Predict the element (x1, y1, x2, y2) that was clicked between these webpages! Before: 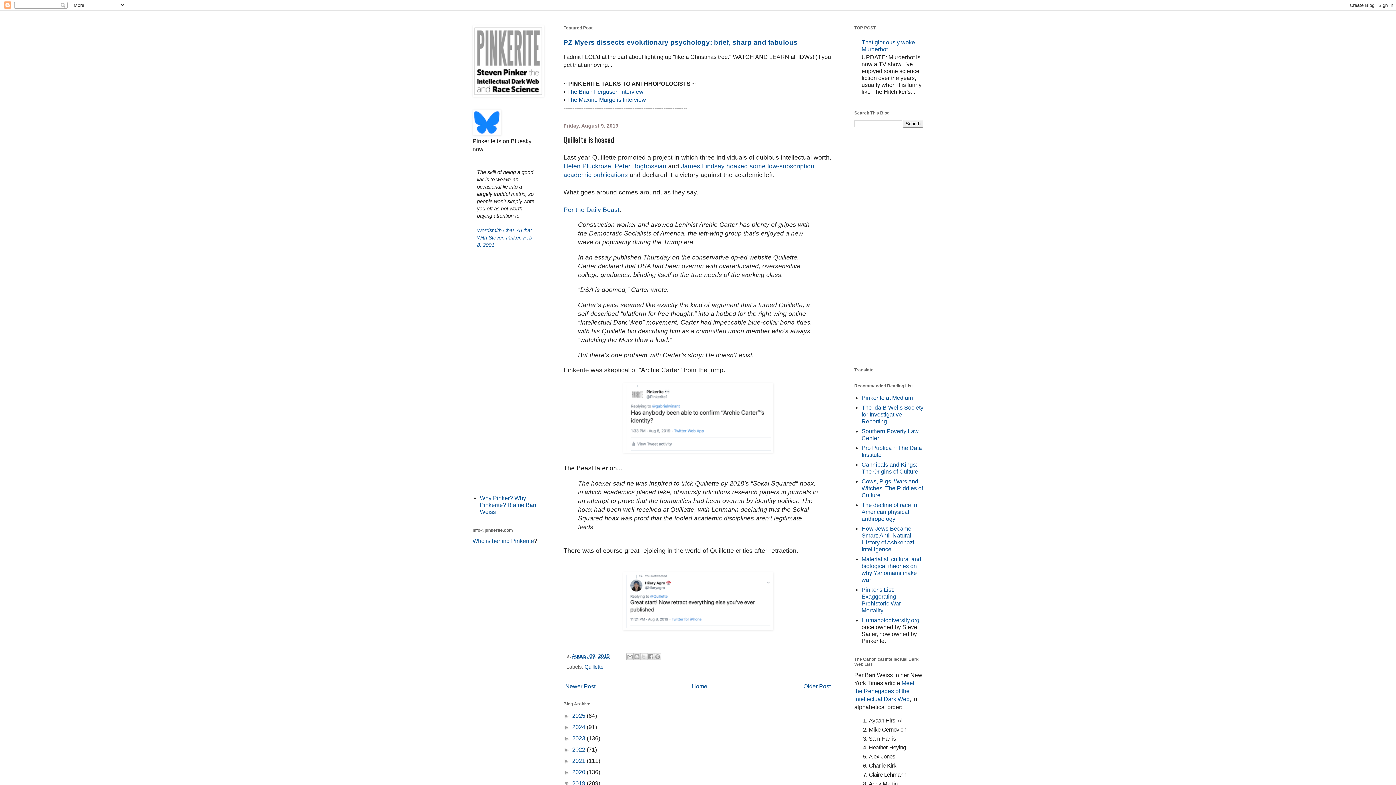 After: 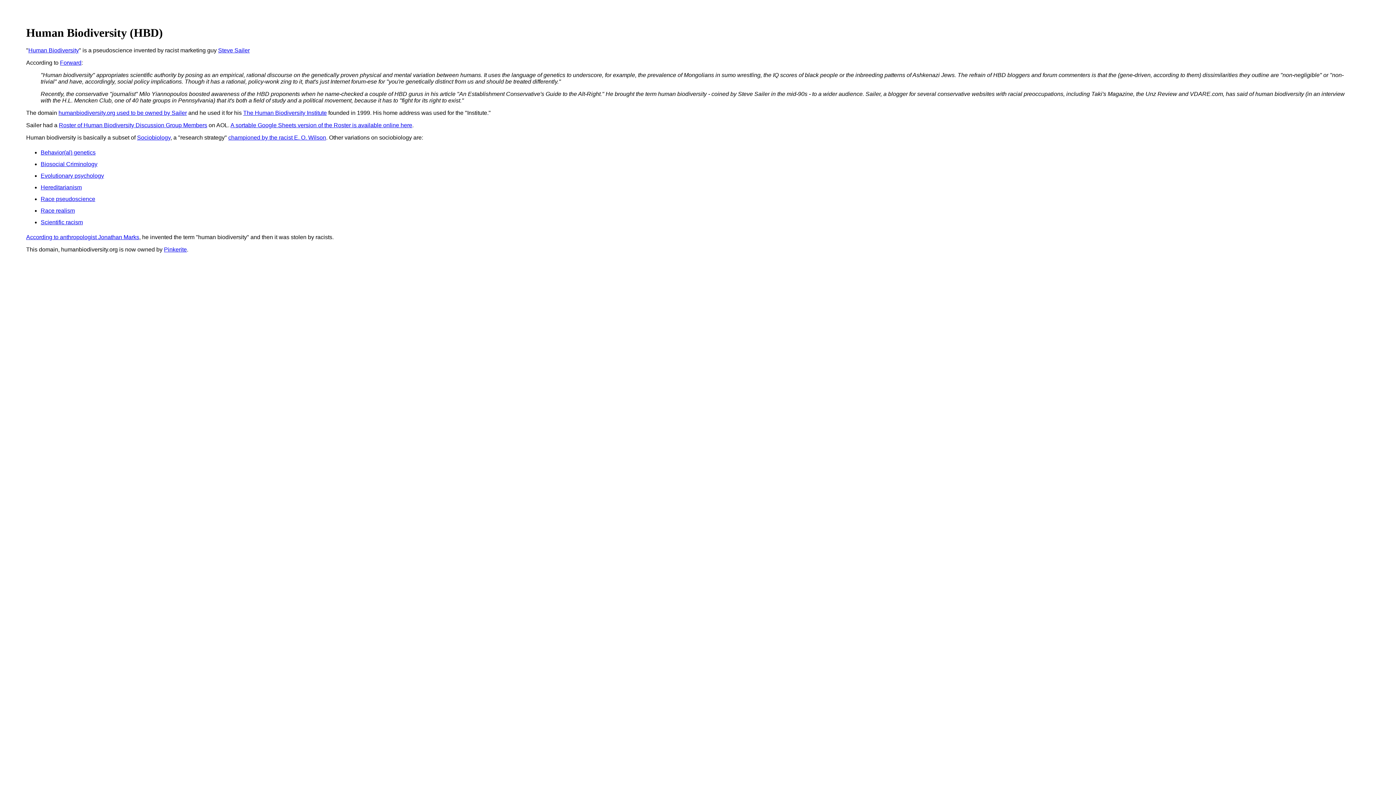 Action: label: Humanbiodiversity.org bbox: (861, 617, 919, 623)